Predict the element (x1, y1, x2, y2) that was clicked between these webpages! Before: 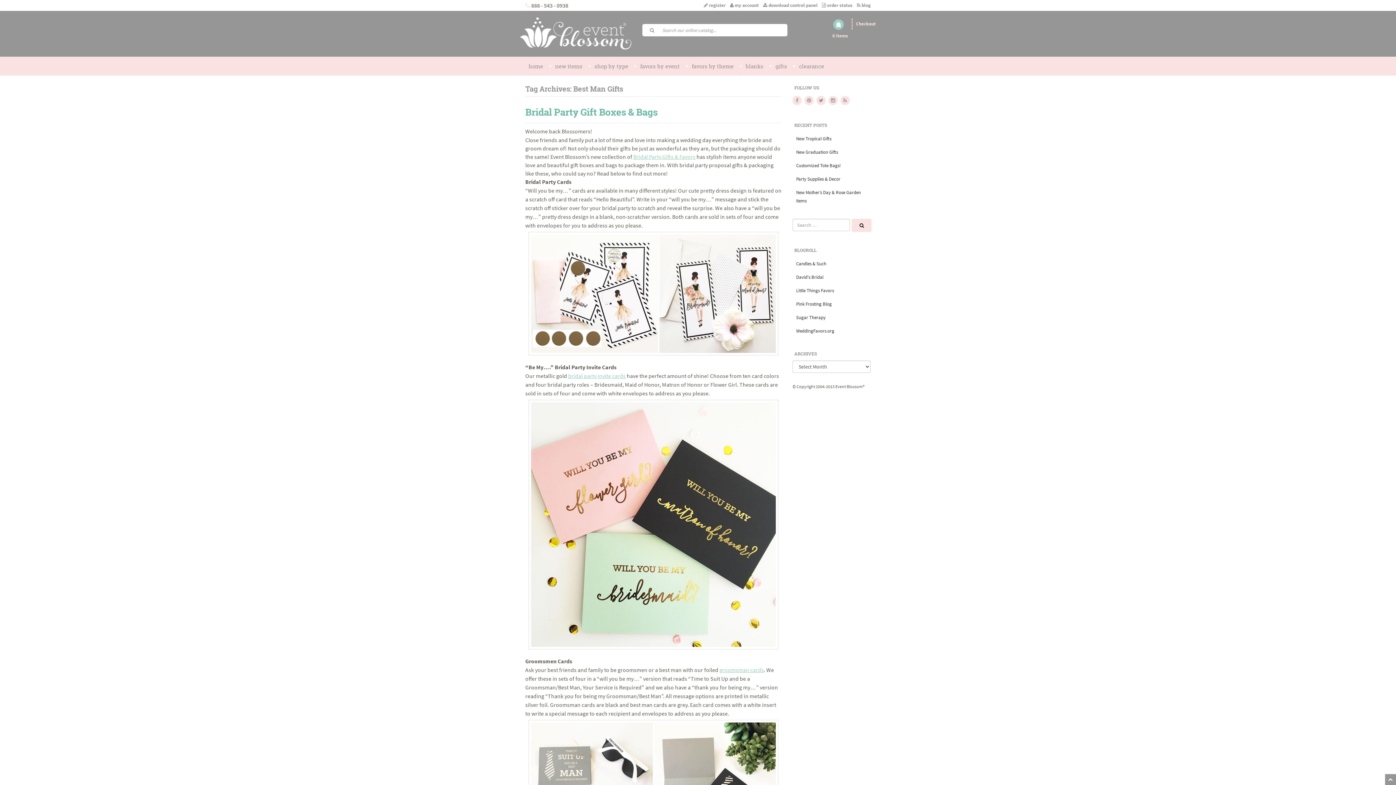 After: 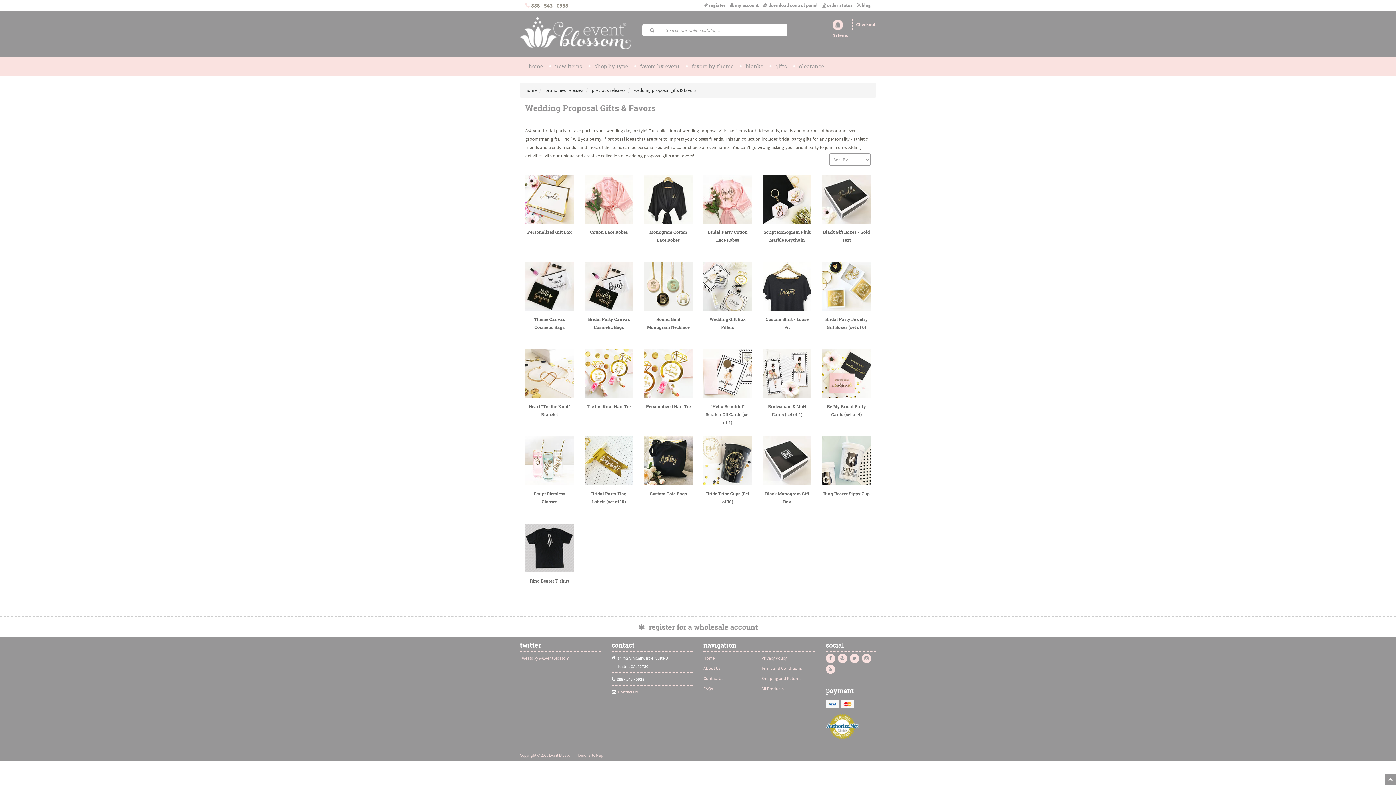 Action: label: bridal party invite cards bbox: (568, 372, 625, 379)